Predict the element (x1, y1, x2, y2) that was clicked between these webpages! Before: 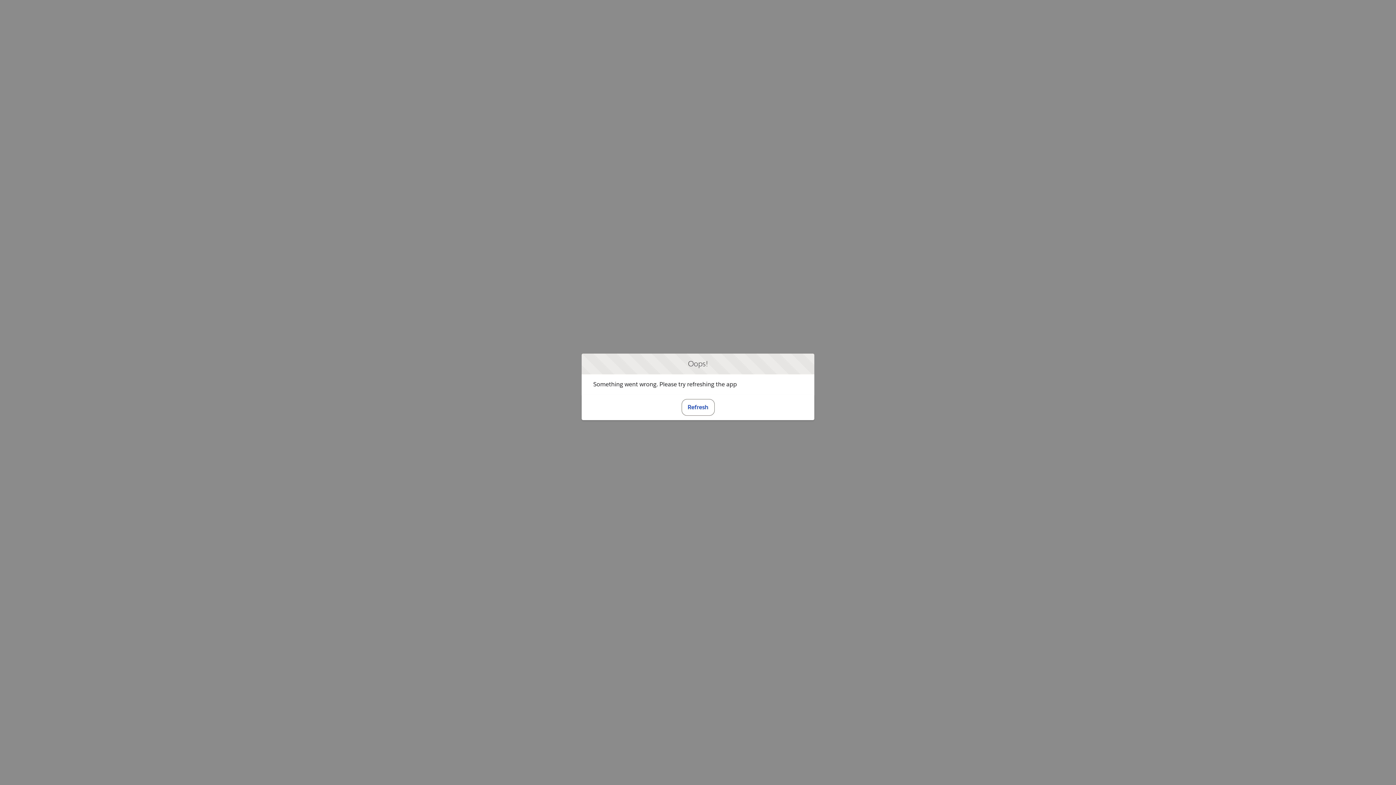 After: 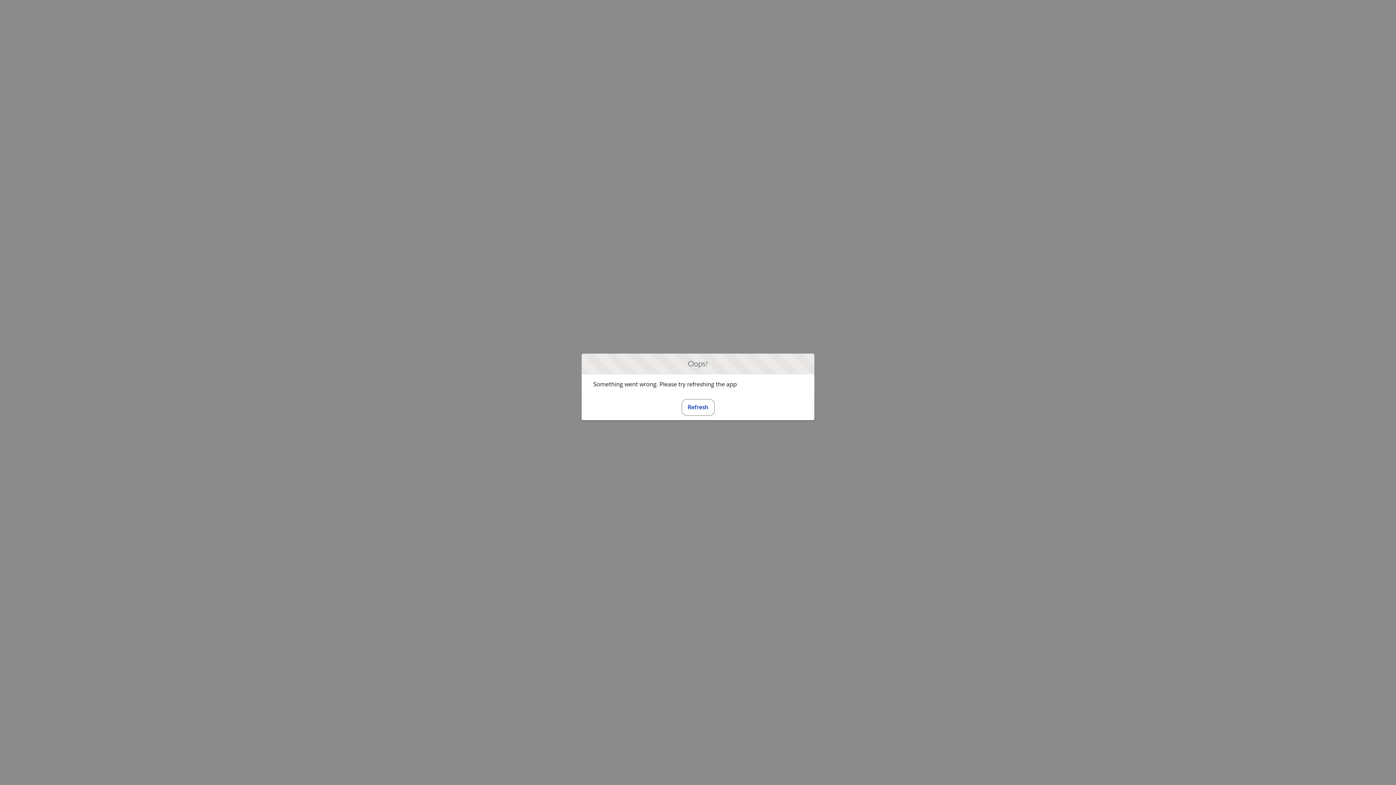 Action: bbox: (681, 399, 714, 415) label: Refresh